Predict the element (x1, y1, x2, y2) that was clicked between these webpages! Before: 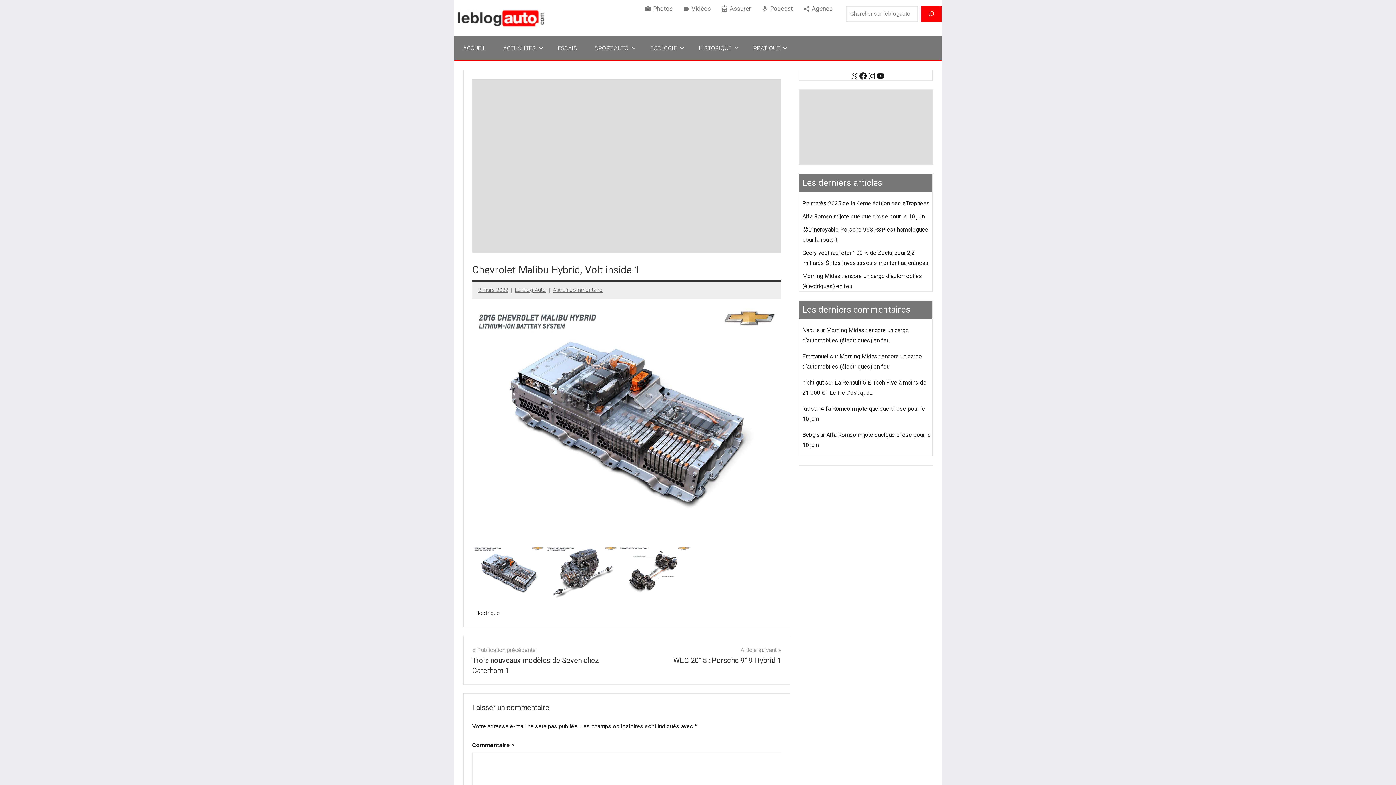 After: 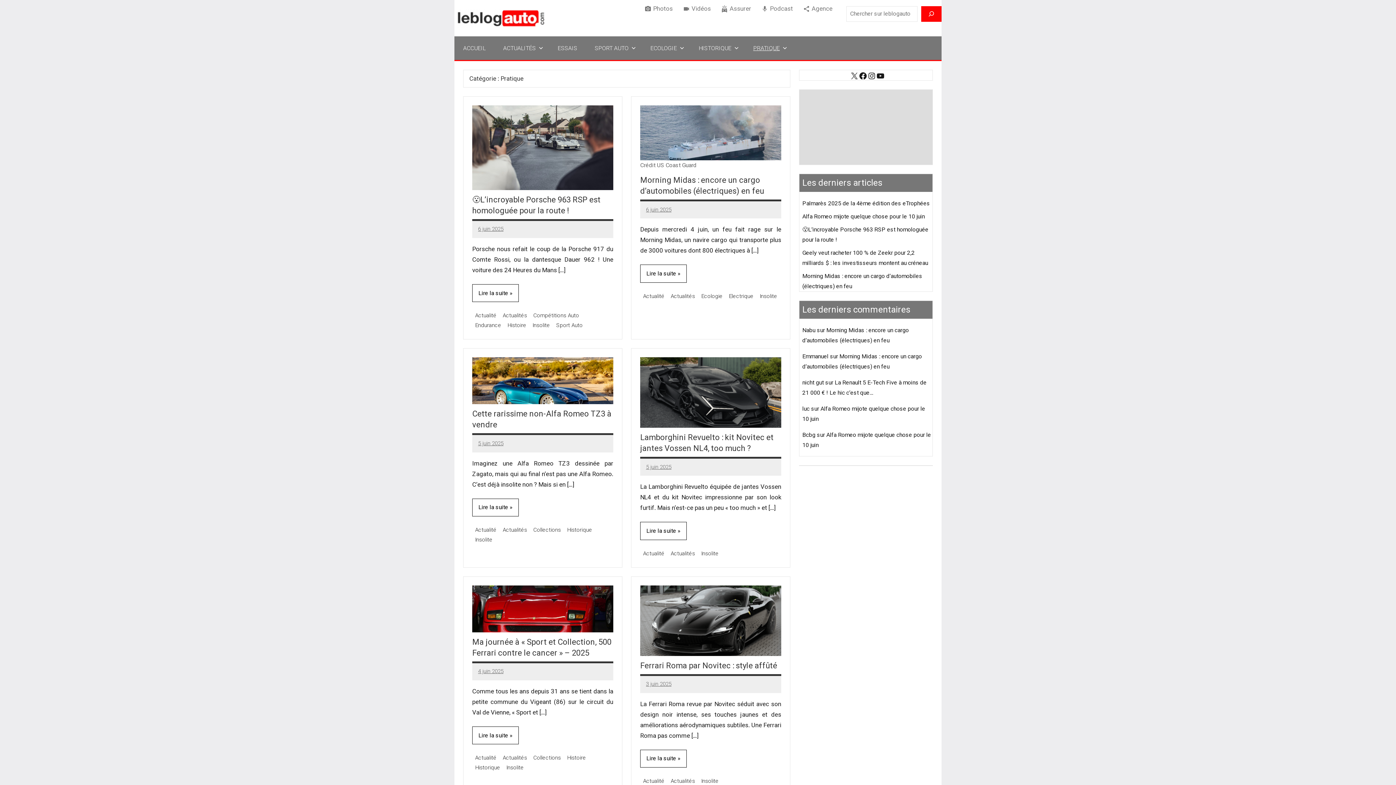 Action: label: PRATIQUE bbox: (744, 36, 793, 59)